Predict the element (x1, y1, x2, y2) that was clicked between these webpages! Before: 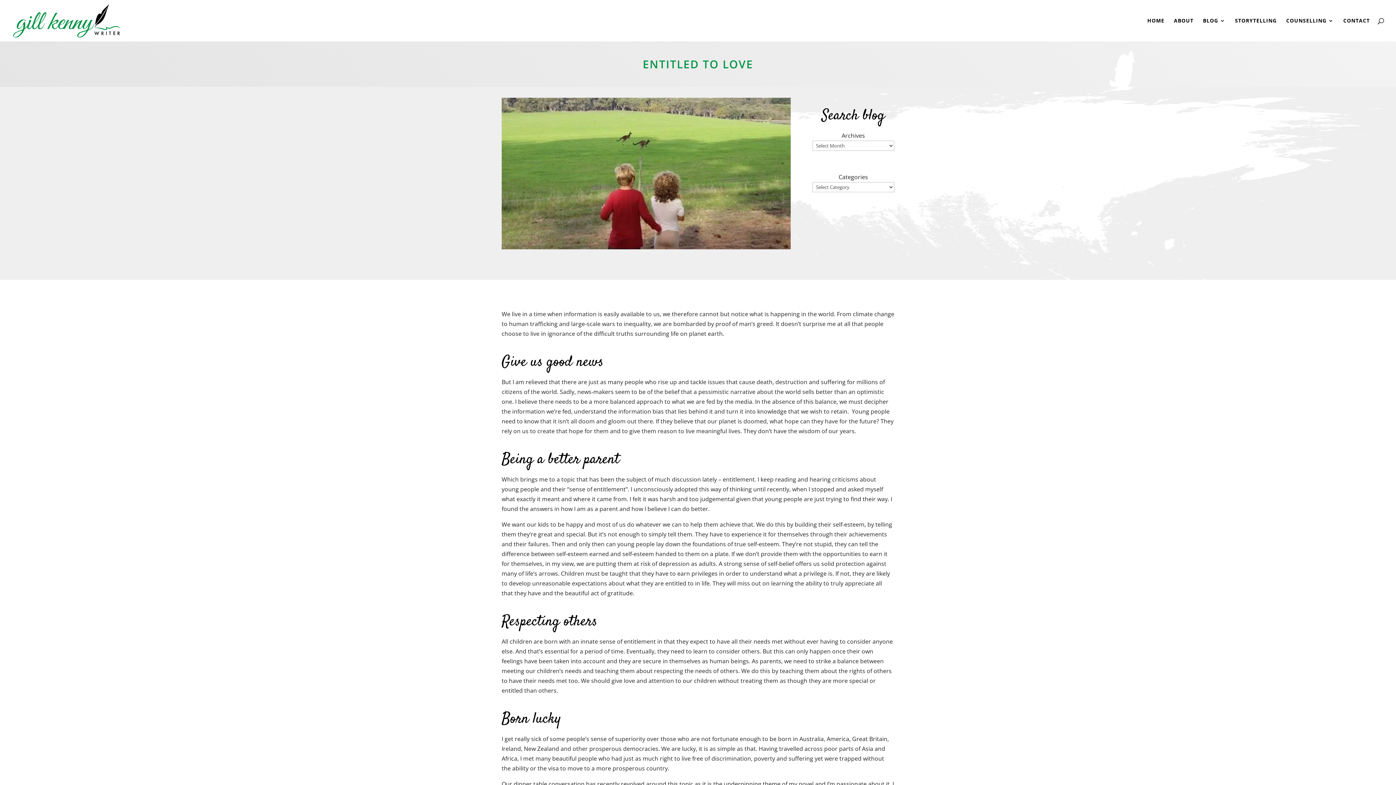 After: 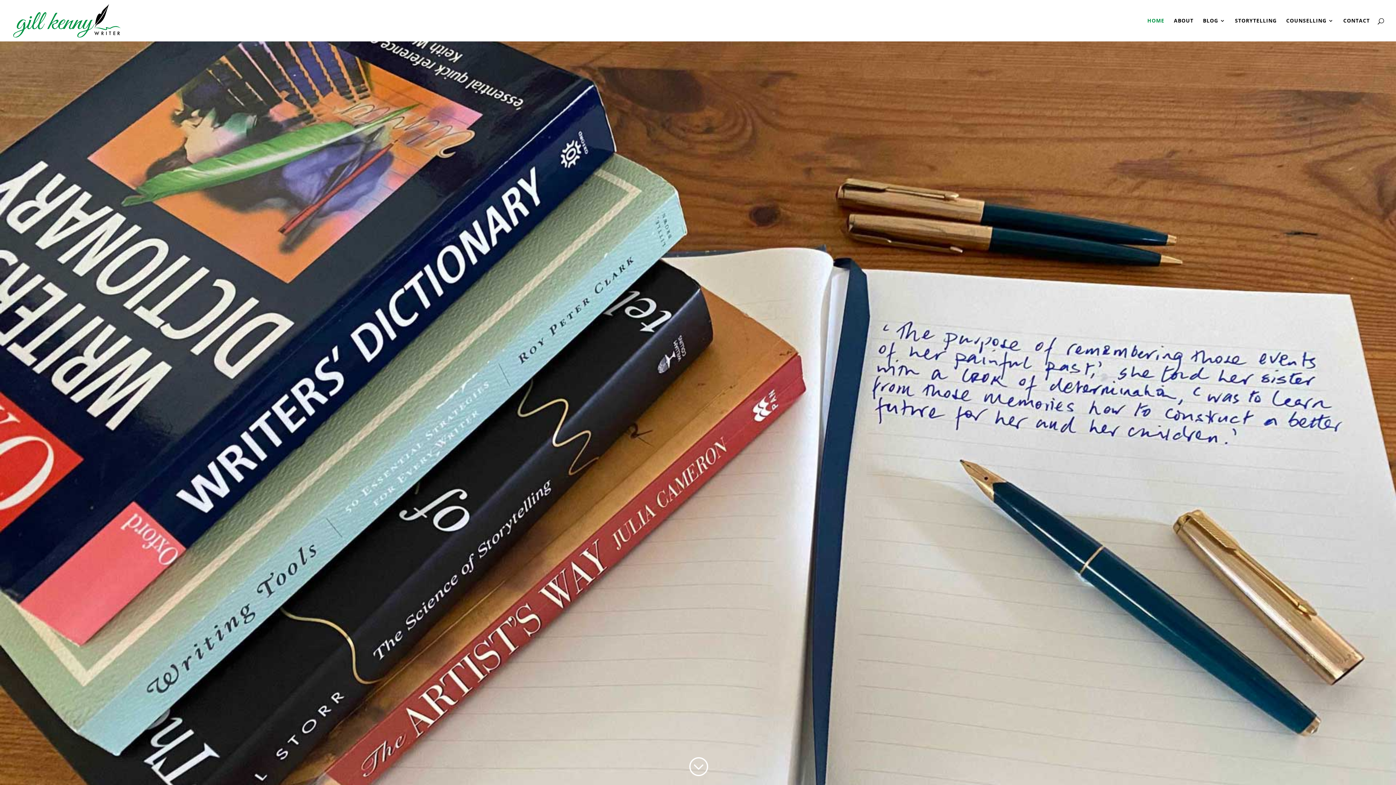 Action: bbox: (12, 16, 121, 24)